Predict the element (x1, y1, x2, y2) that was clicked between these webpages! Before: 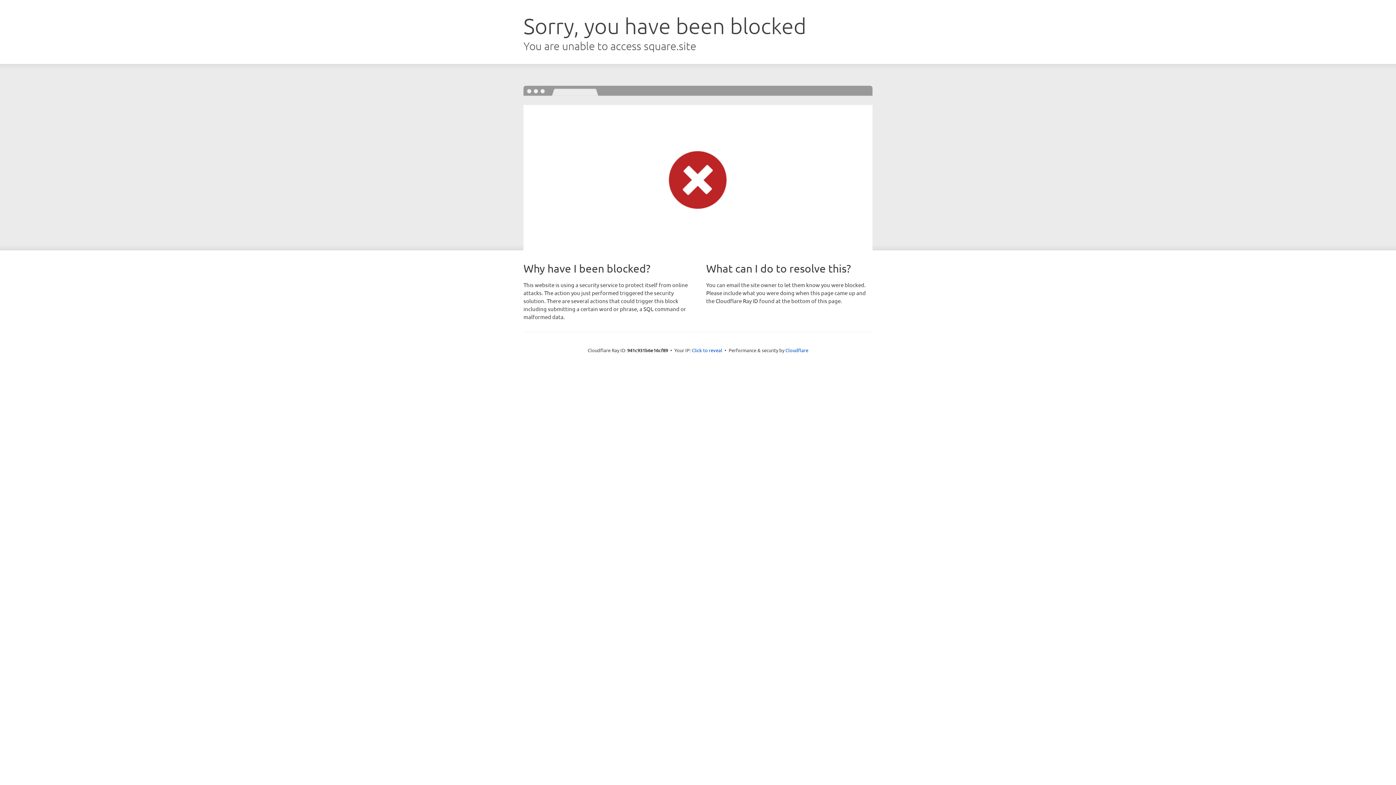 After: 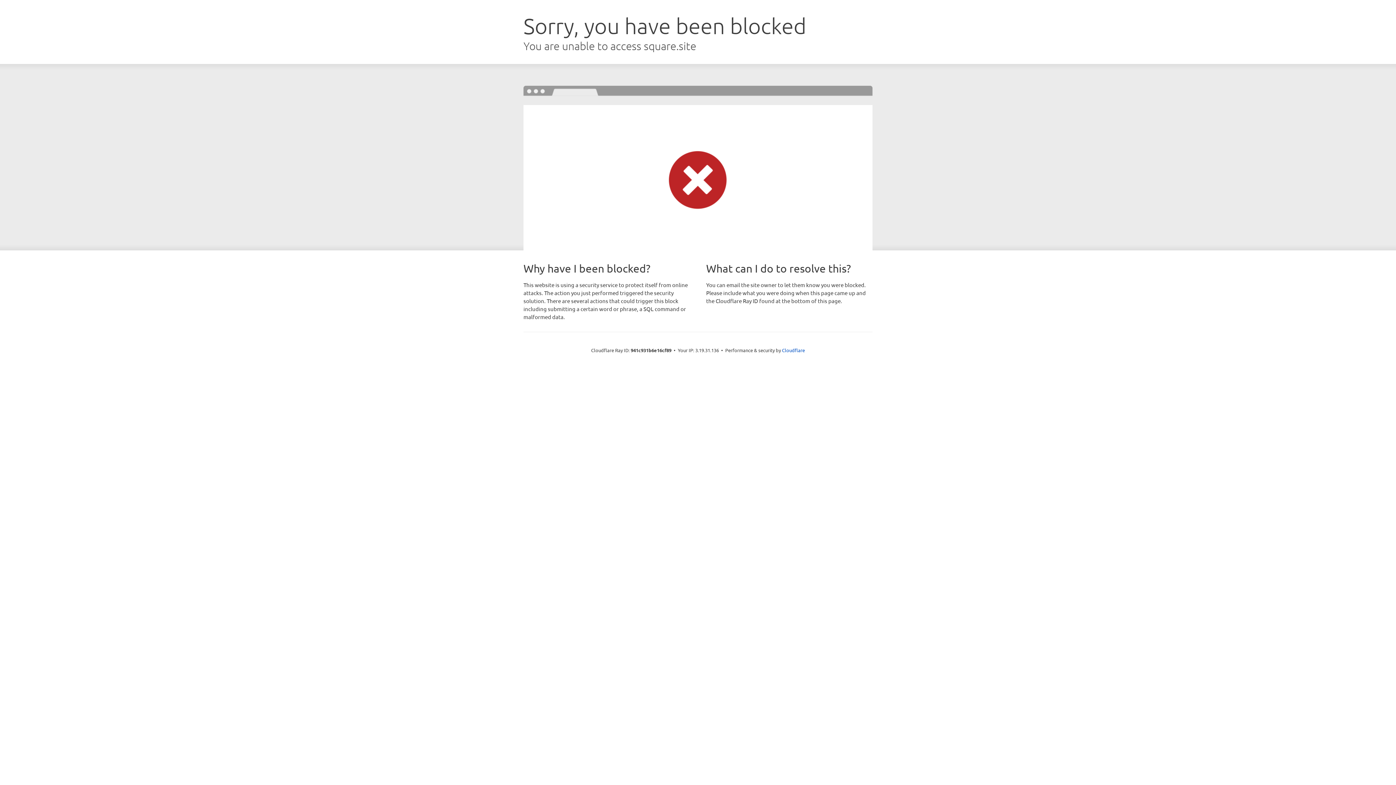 Action: label: Click to reveal bbox: (692, 346, 722, 353)